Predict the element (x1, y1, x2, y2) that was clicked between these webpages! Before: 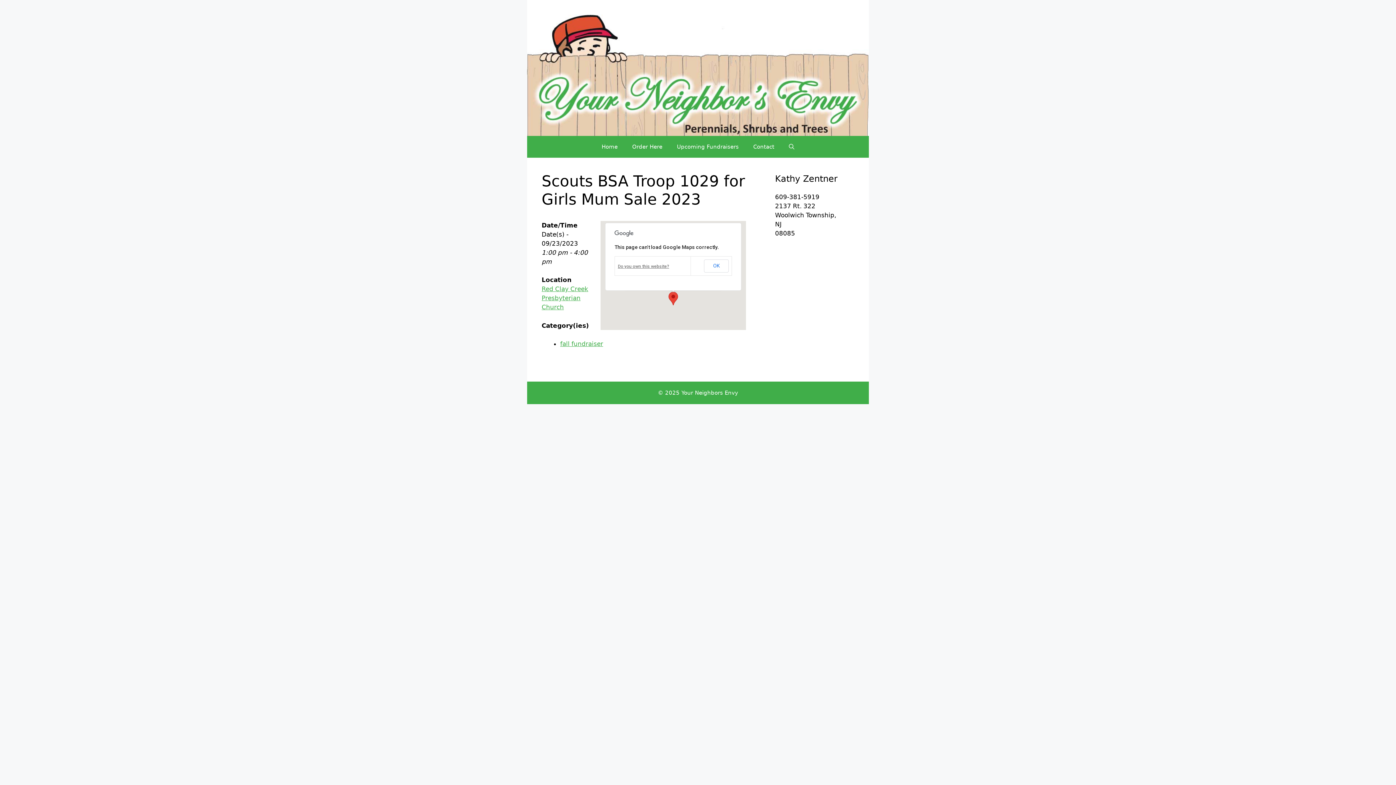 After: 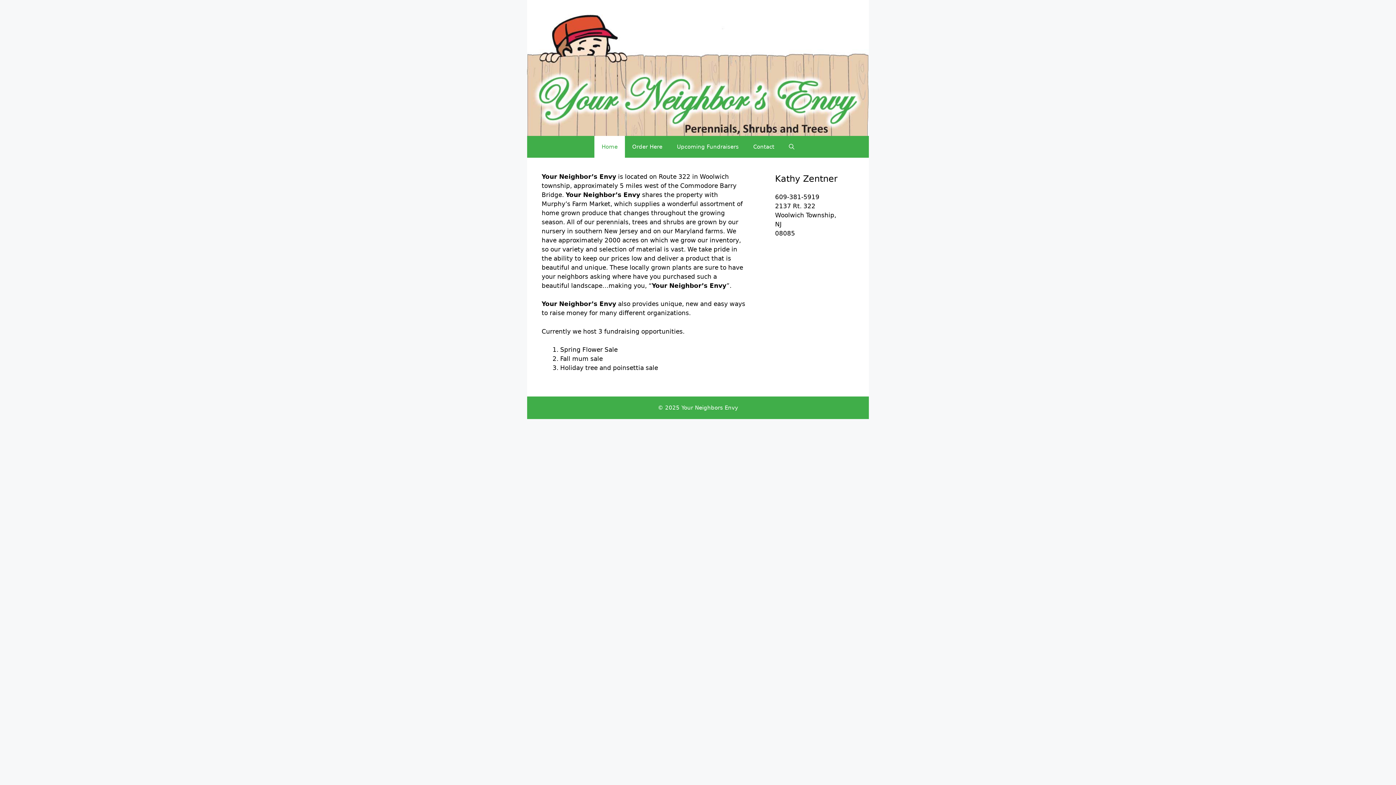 Action: bbox: (527, 71, 869, 78)